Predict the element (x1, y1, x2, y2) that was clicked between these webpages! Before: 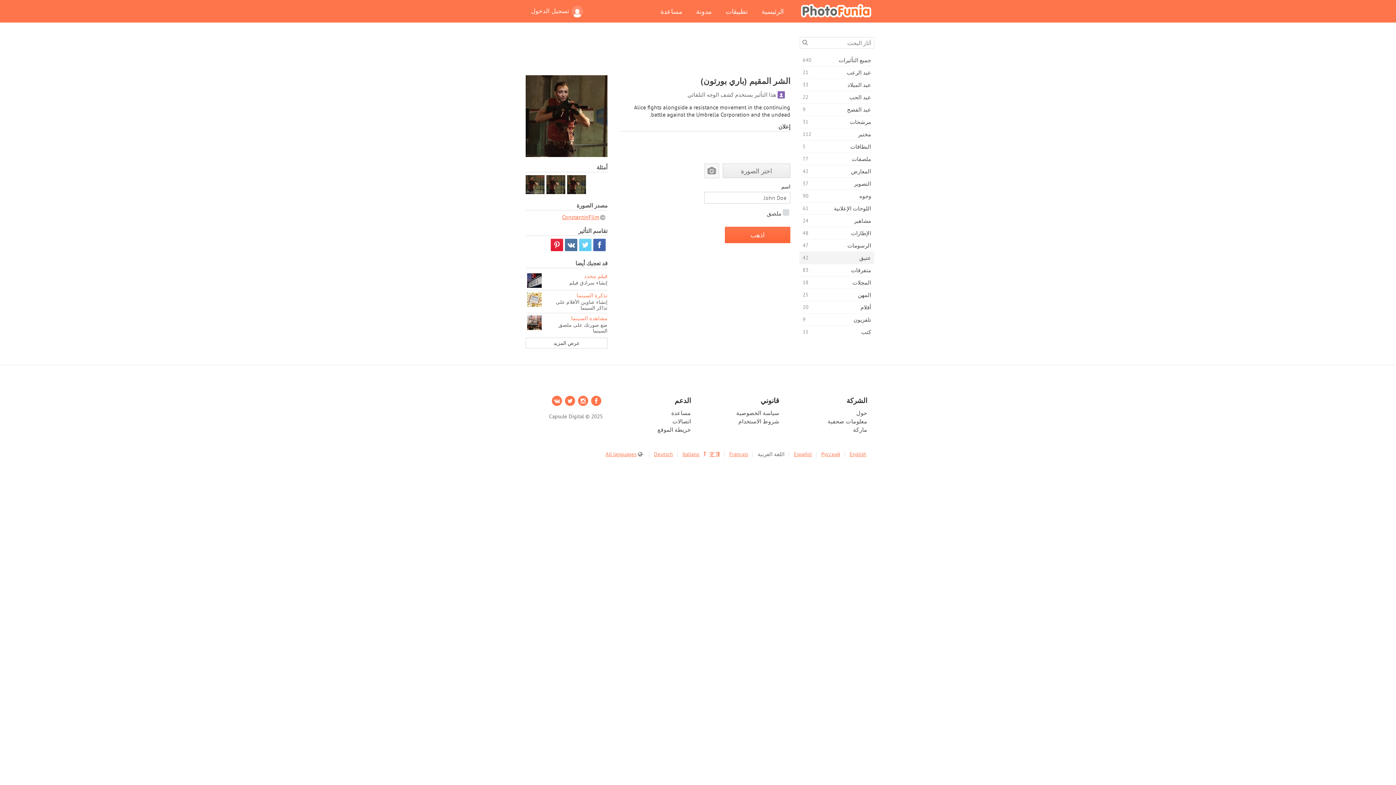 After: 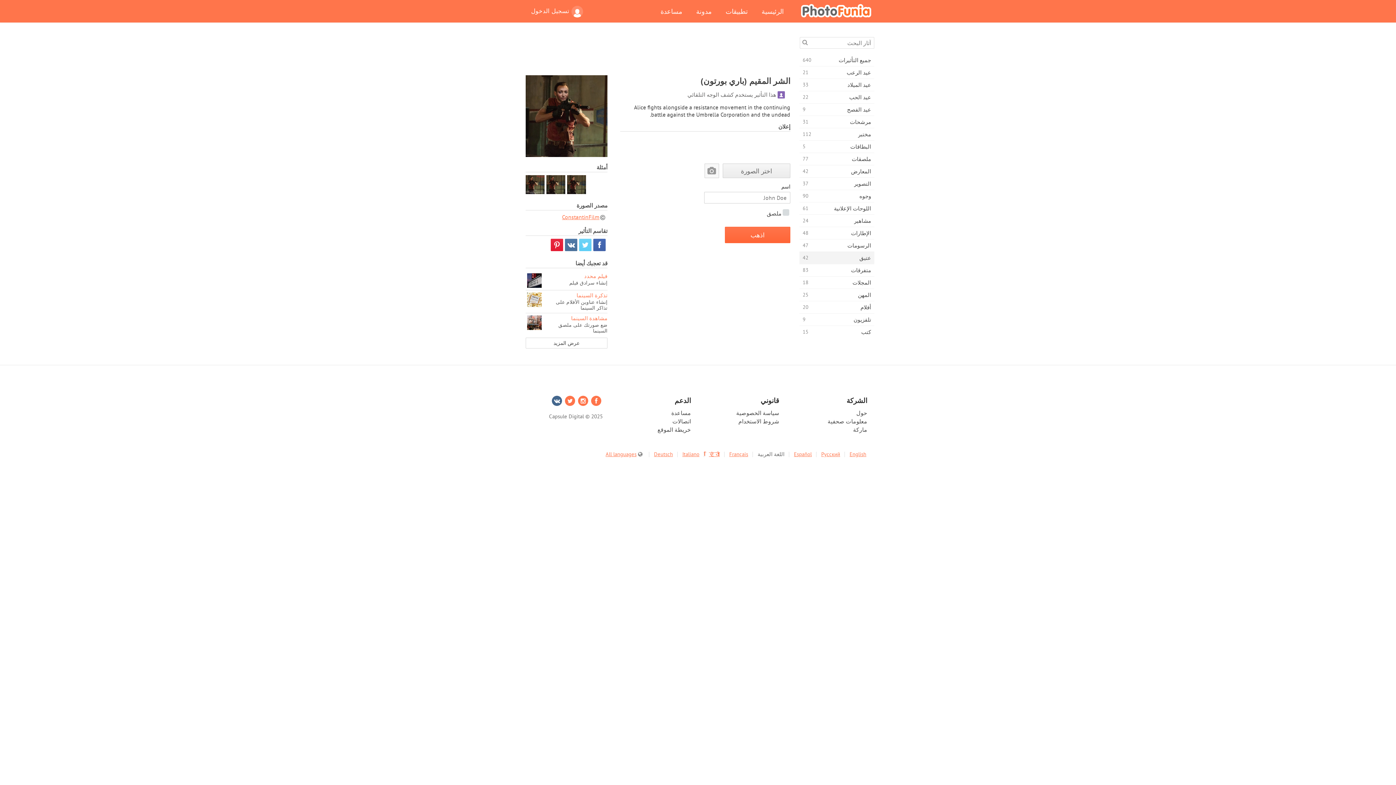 Action: bbox: (552, 396, 562, 406)